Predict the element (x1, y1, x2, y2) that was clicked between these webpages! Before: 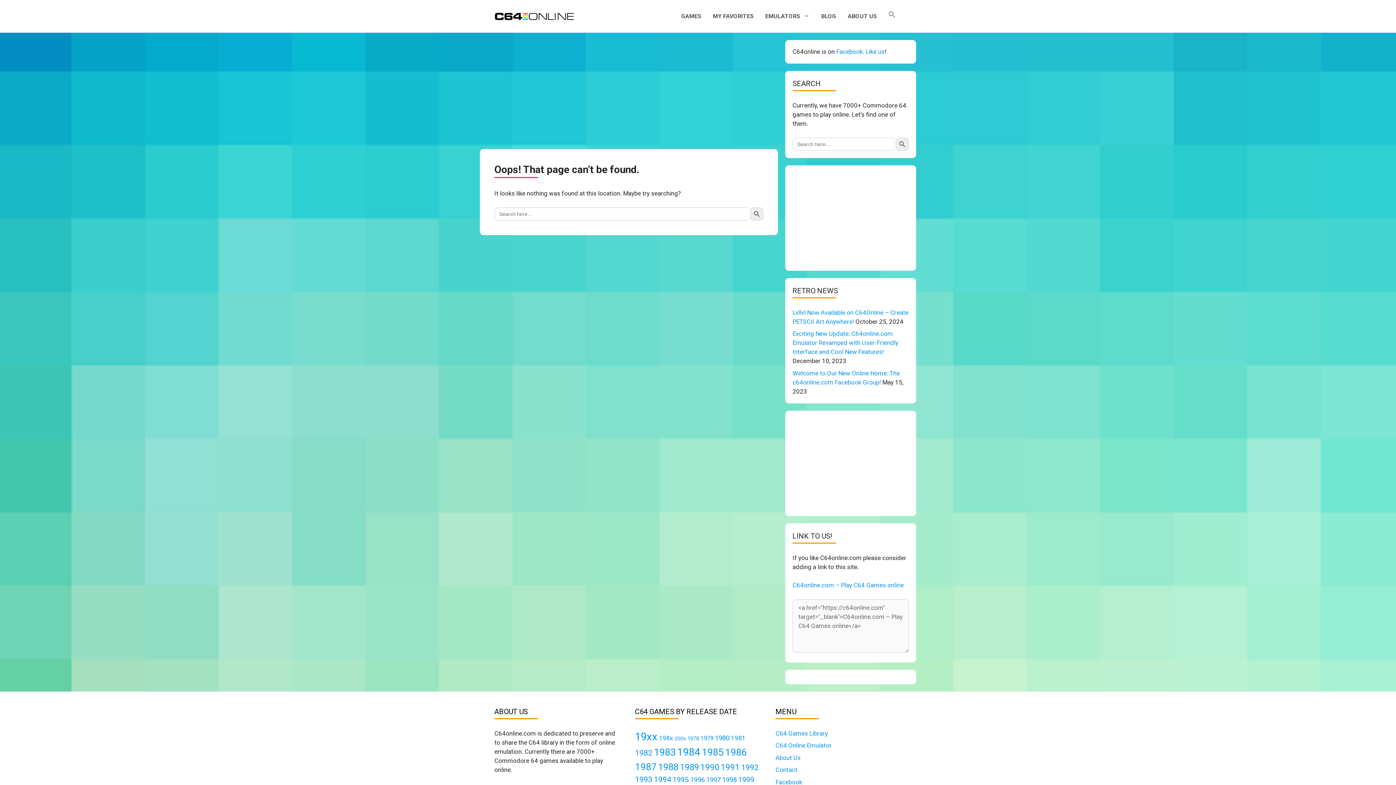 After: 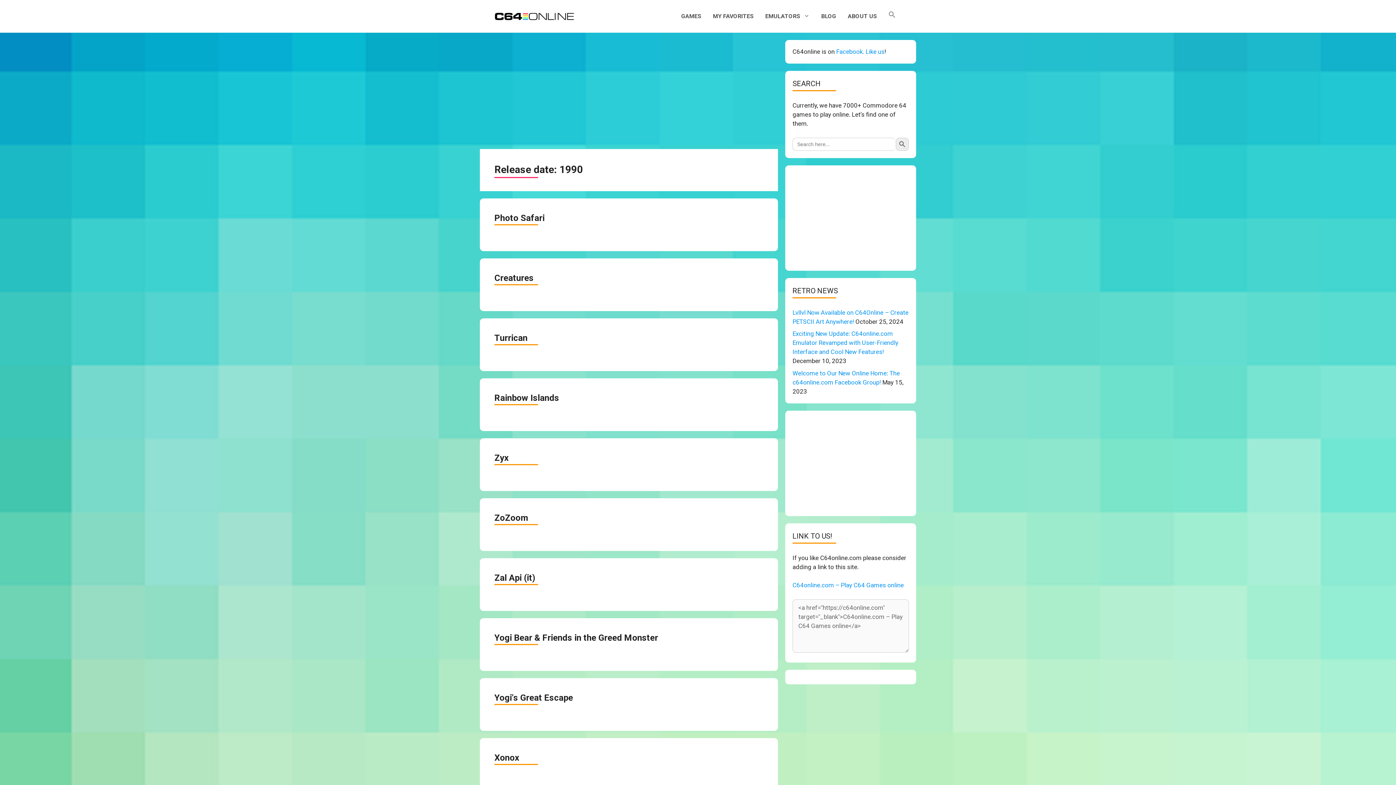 Action: label: 1990 (196 items) bbox: (700, 762, 719, 772)